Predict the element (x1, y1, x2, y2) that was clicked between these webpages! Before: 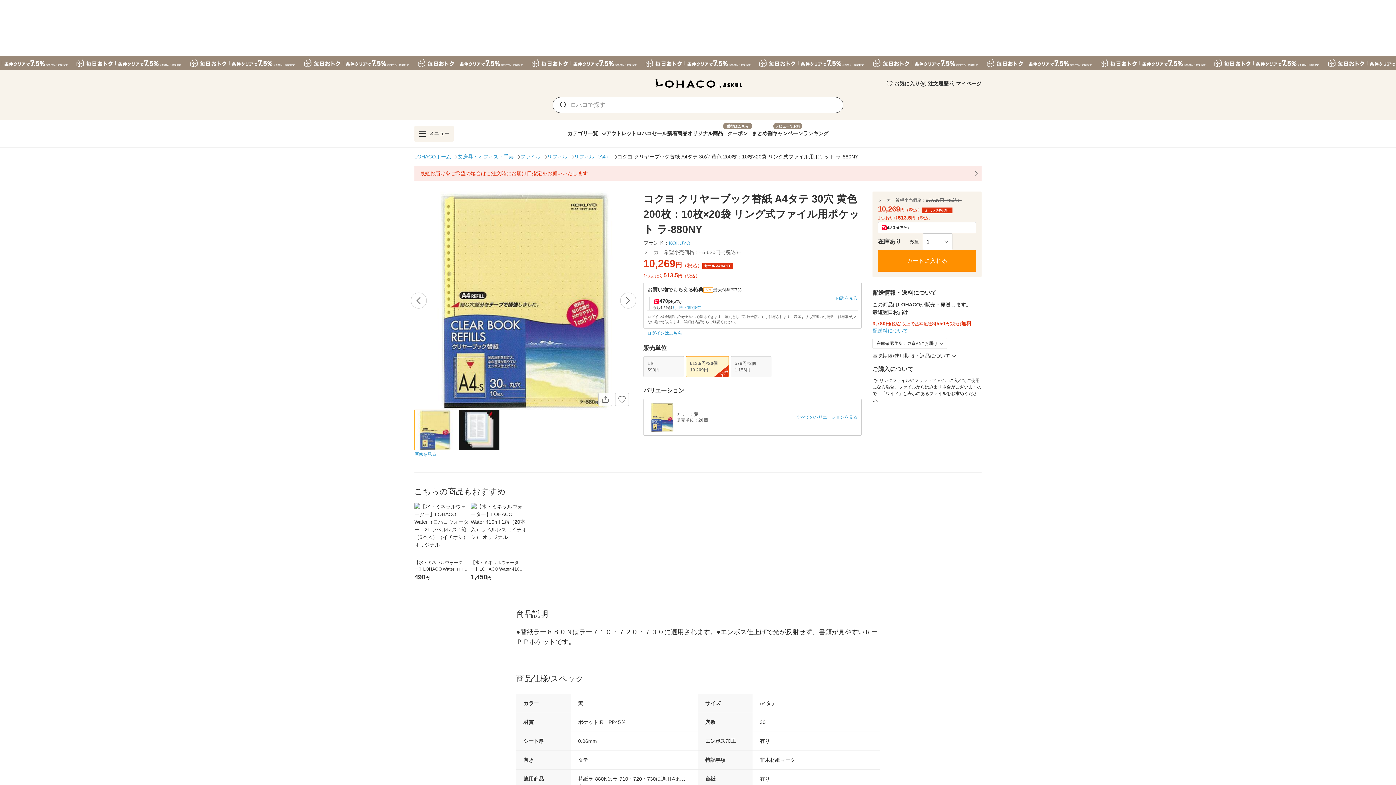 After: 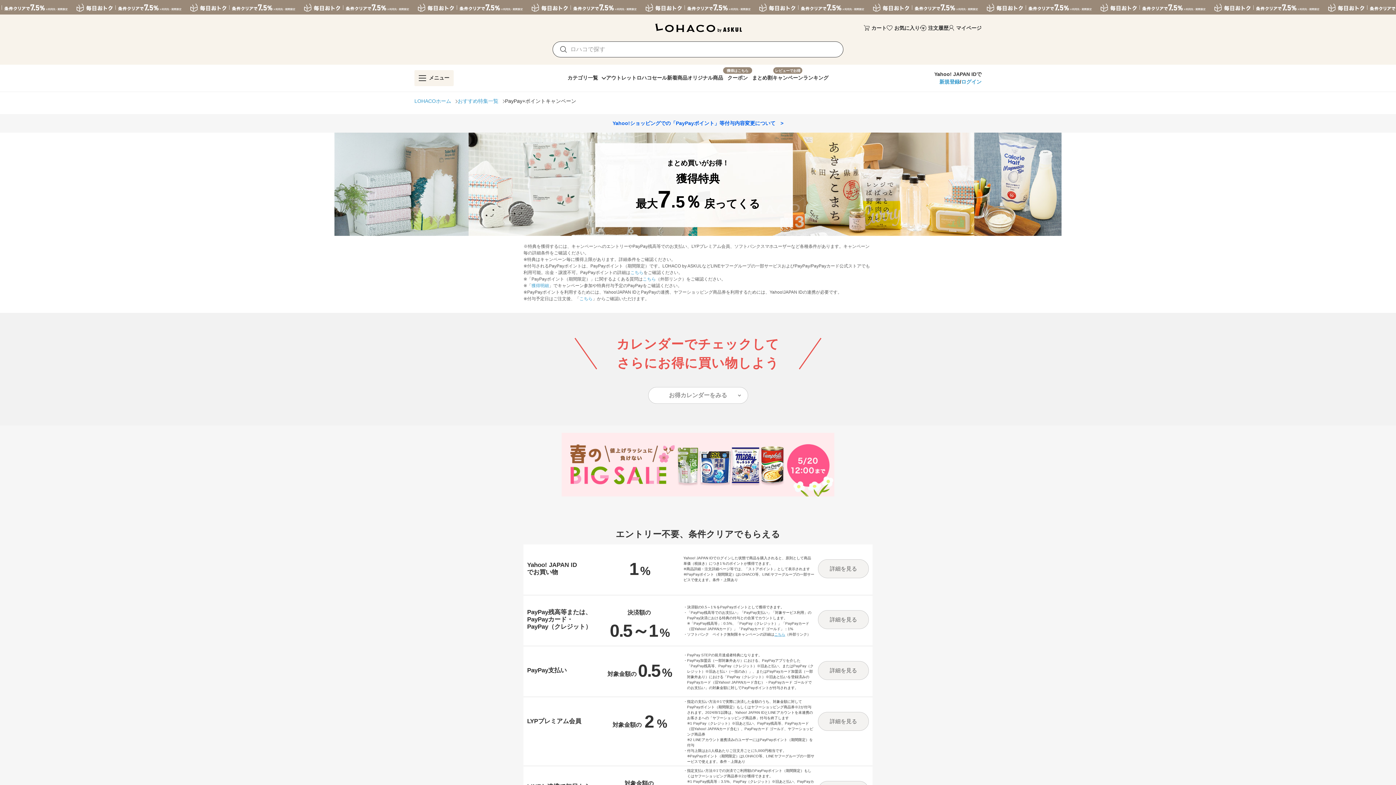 Action: bbox: (0, 55, 1396, 70)